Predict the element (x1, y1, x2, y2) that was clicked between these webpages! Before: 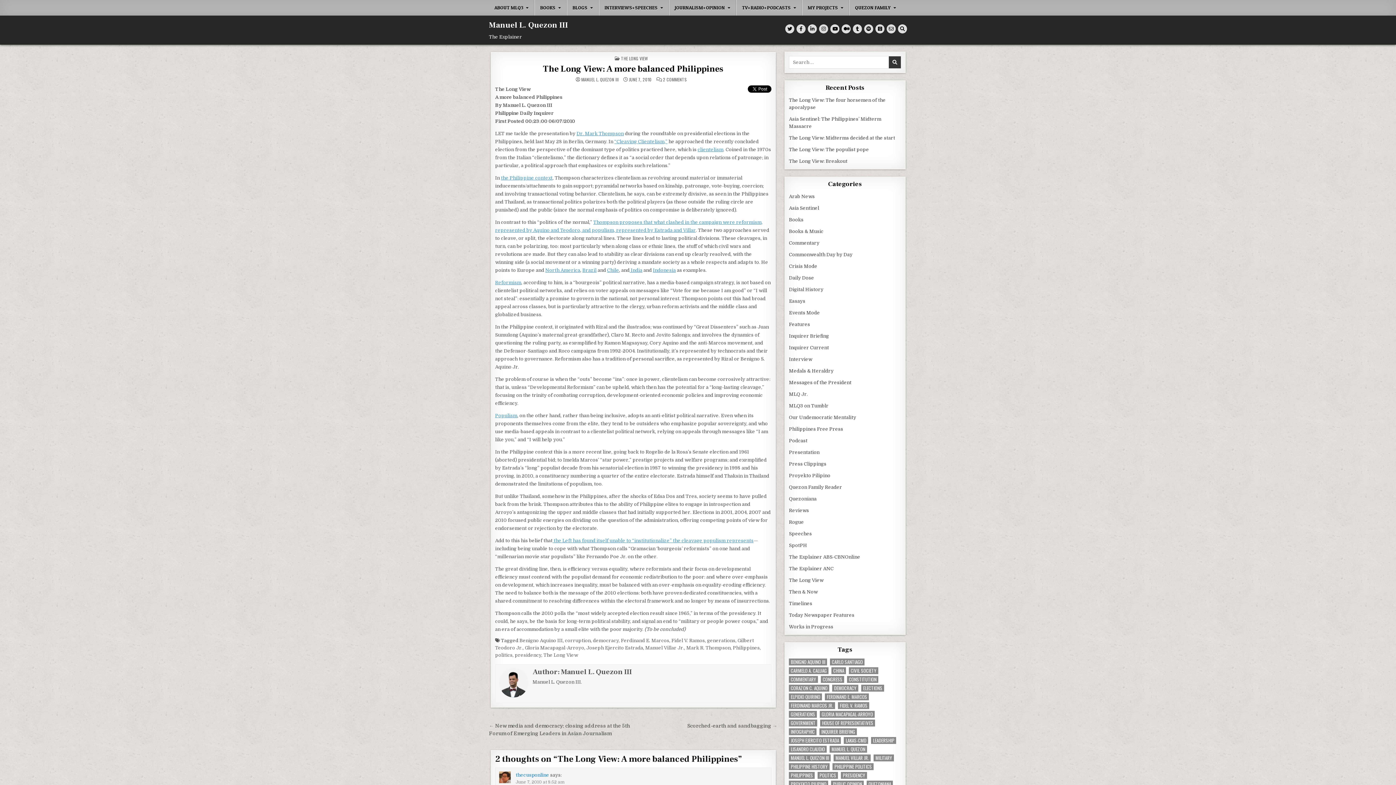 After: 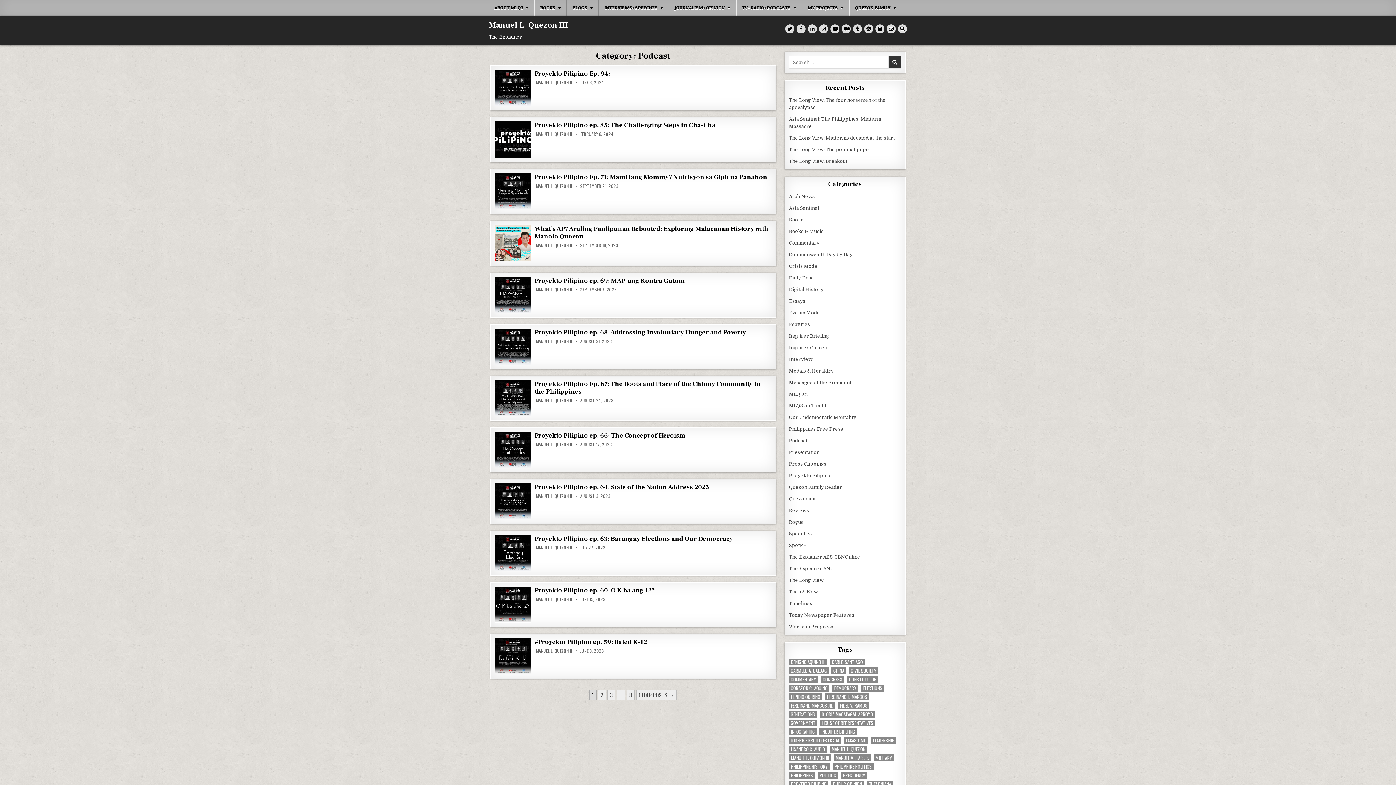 Action: bbox: (789, 438, 807, 443) label: Podcast